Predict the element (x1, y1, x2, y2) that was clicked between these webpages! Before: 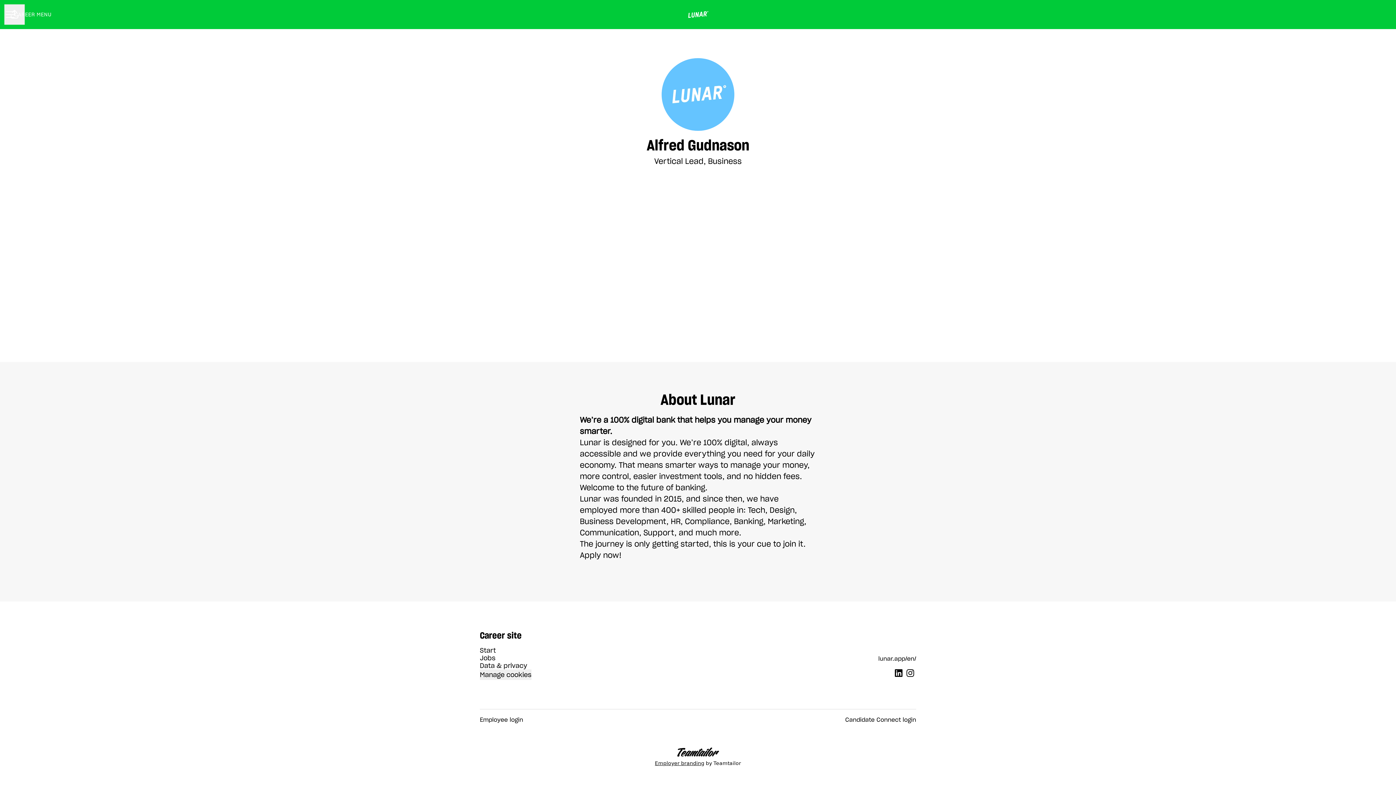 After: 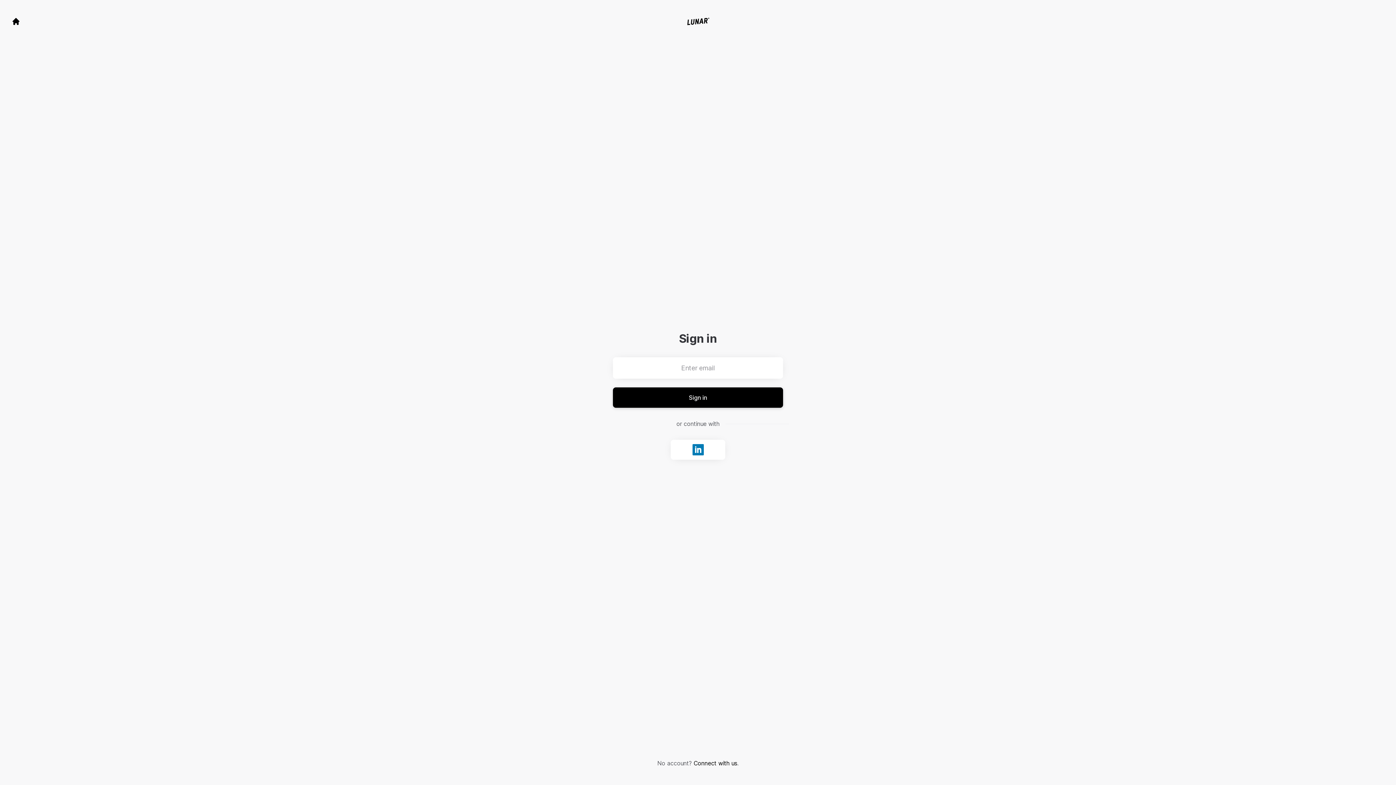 Action: label: Candidate Connect login bbox: (845, 715, 916, 724)